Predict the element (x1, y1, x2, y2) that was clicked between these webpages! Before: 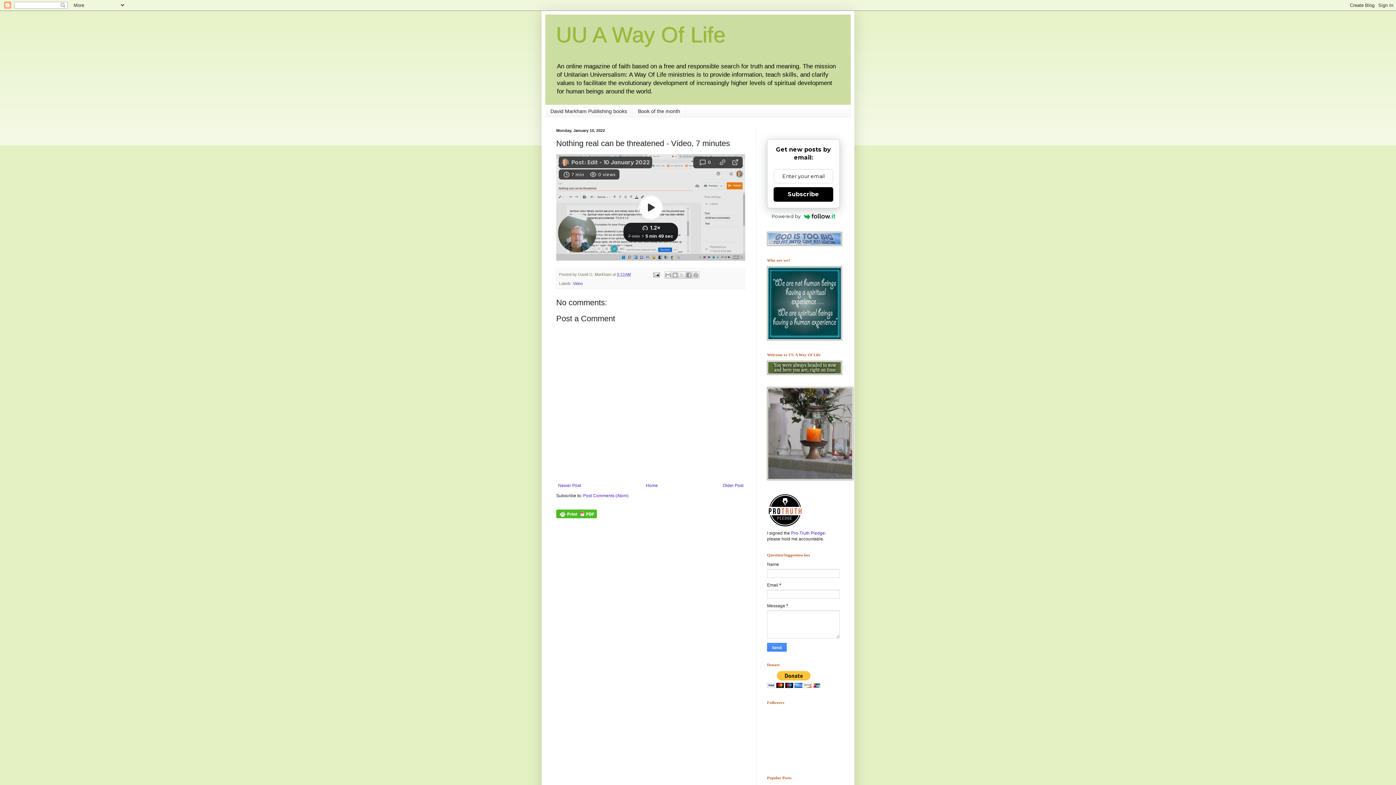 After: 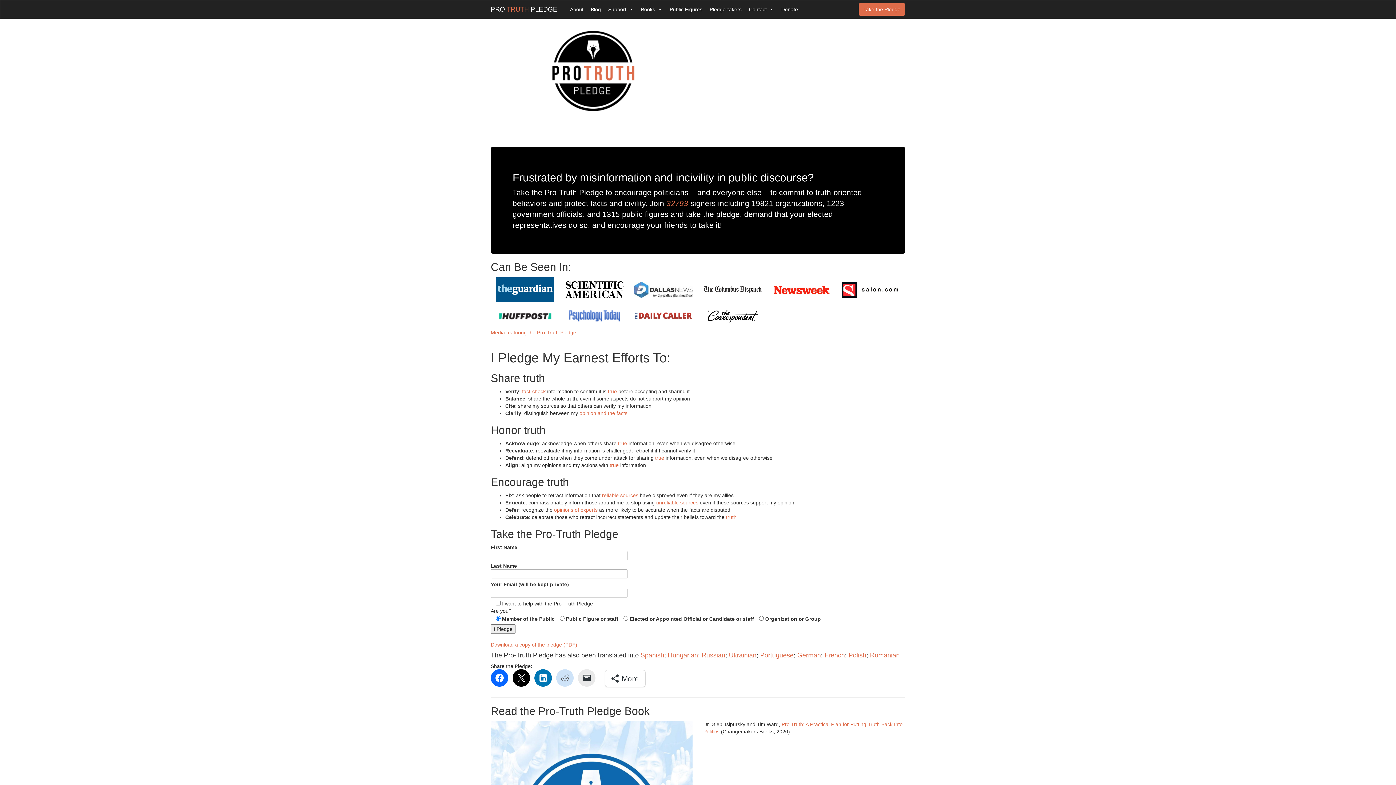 Action: bbox: (767, 525, 803, 530)